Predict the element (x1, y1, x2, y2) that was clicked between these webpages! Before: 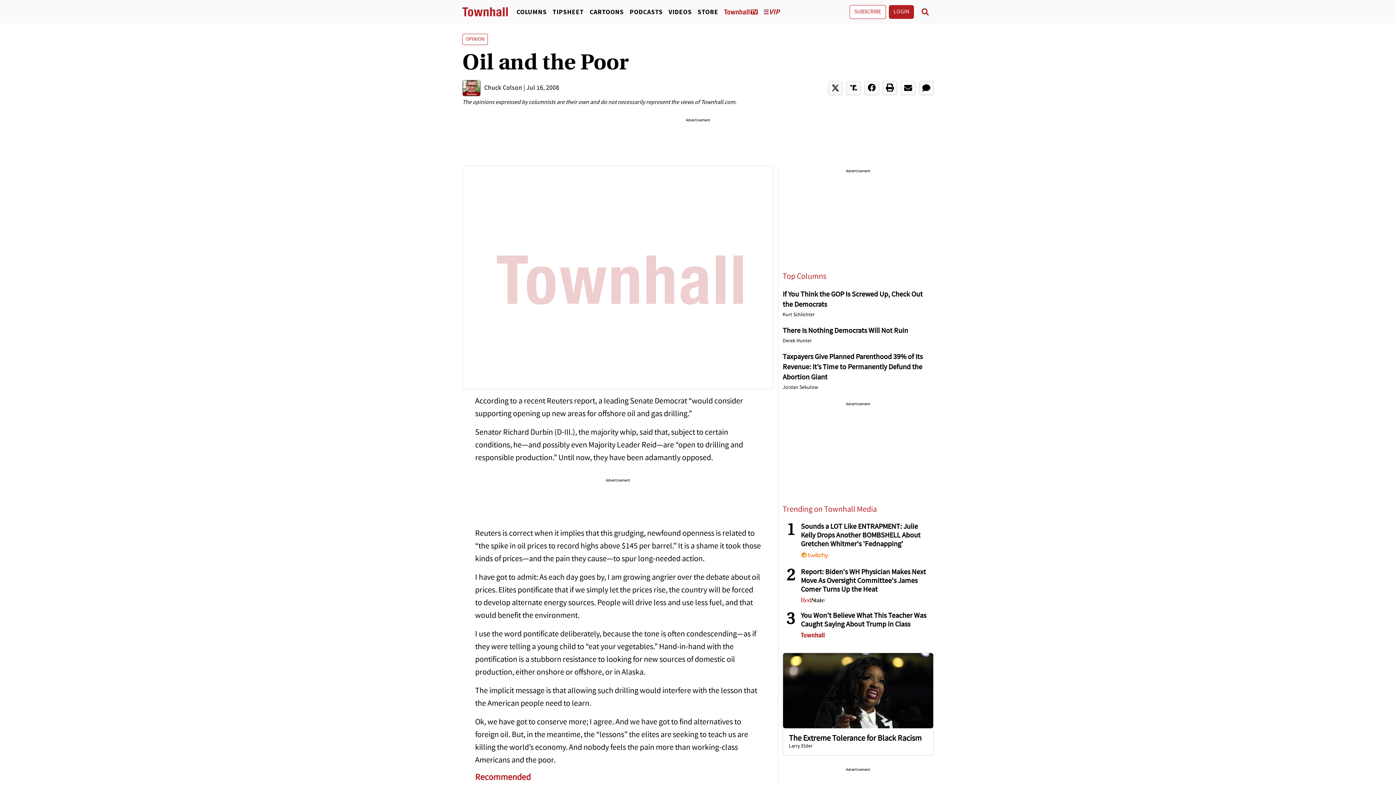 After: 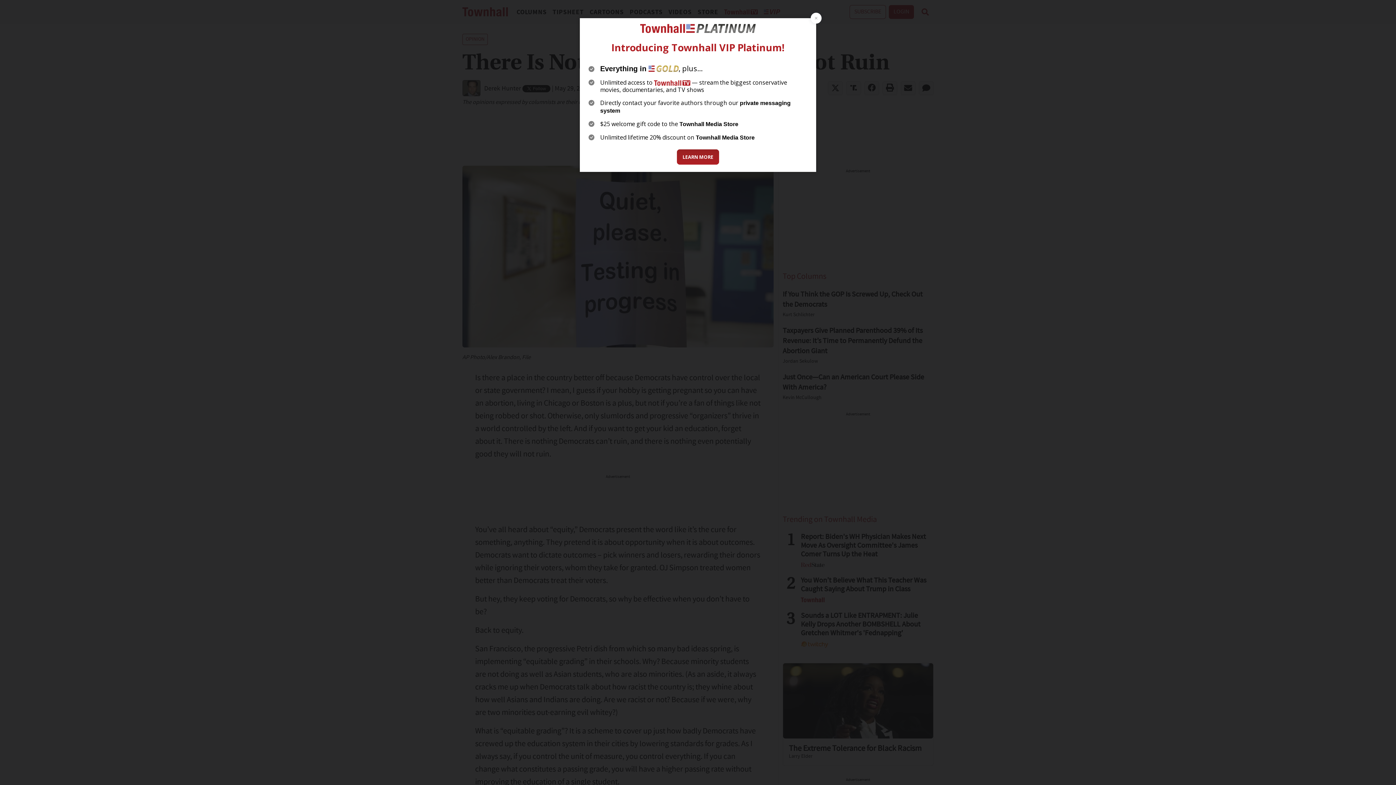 Action: label: There Is Nothing Democrats Will Not Ruin bbox: (782, 327, 908, 334)